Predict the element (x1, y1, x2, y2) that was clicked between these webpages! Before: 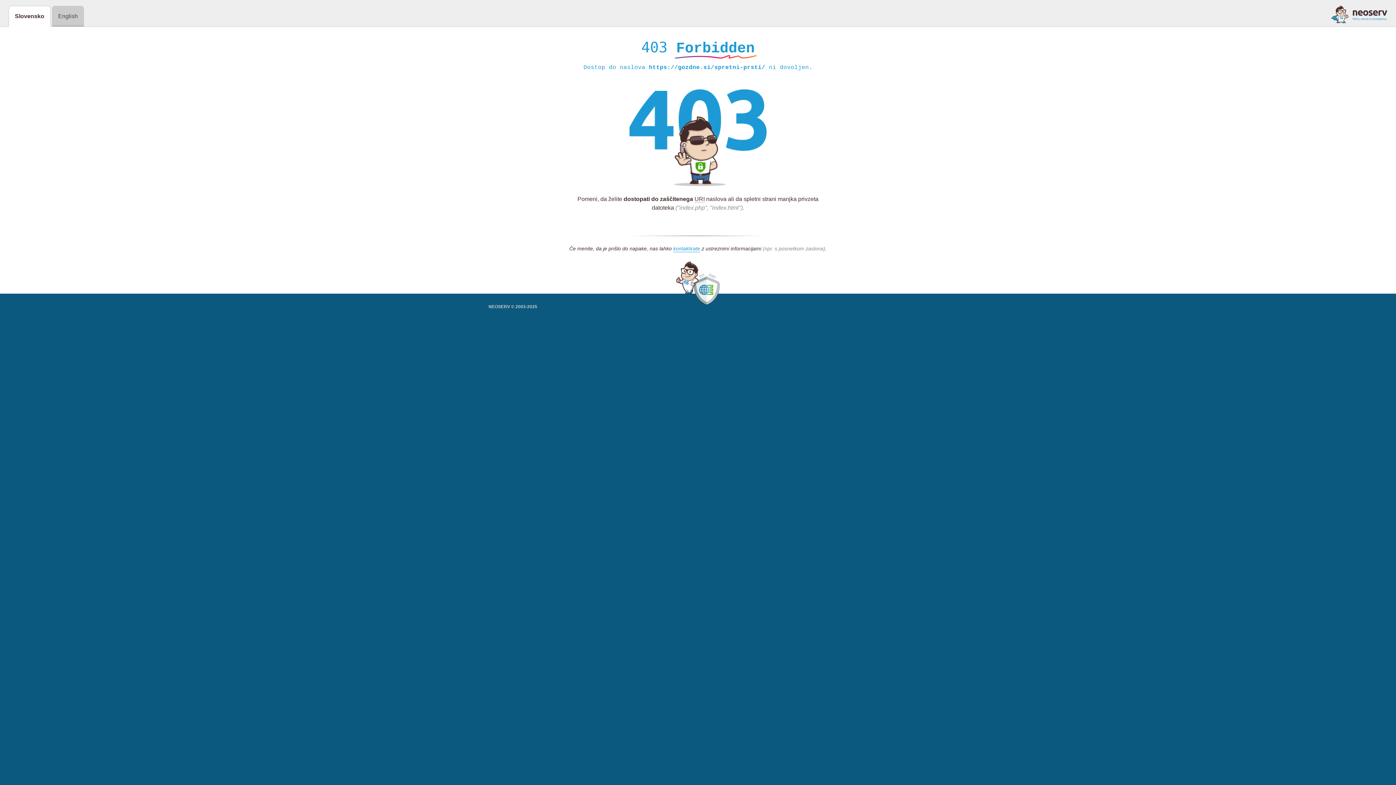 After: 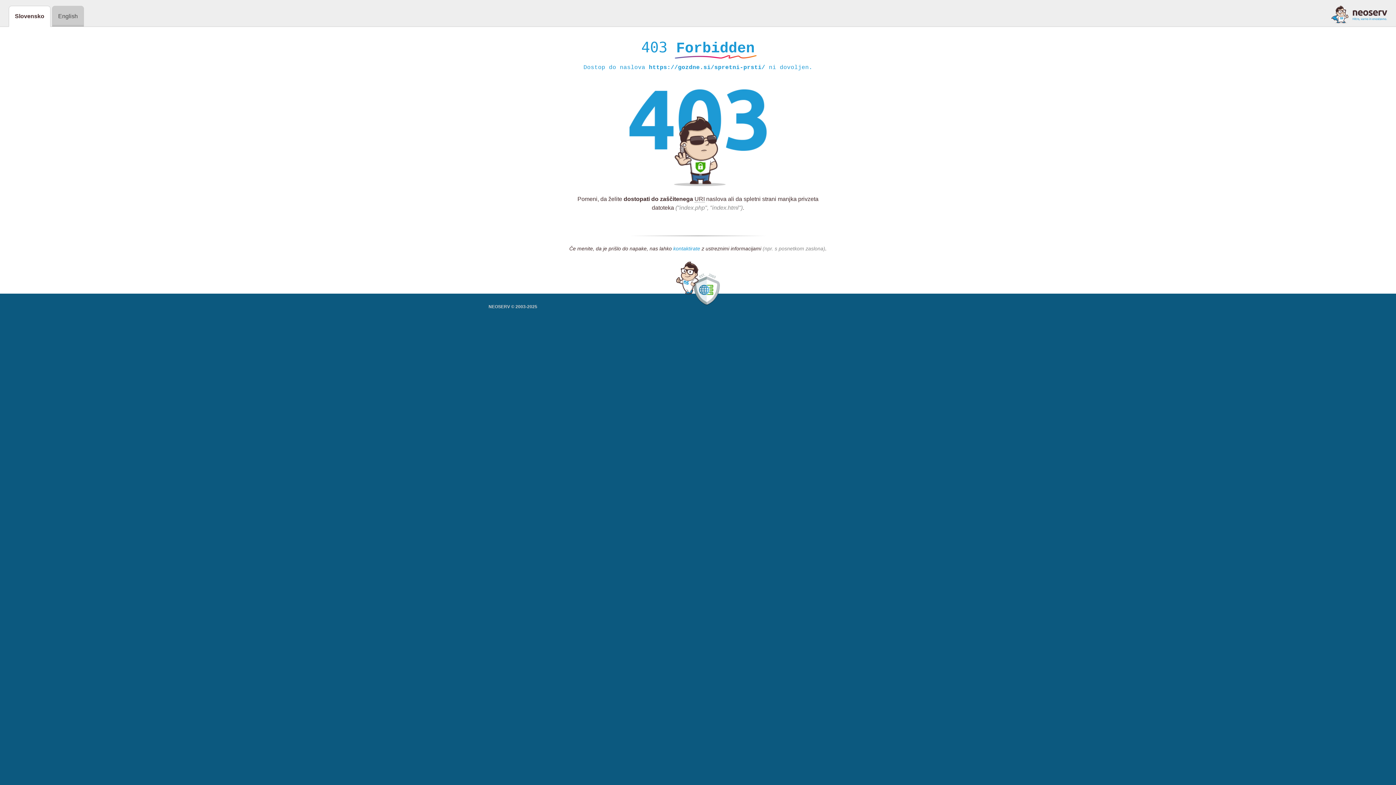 Action: label: kontaktirate bbox: (673, 245, 700, 252)